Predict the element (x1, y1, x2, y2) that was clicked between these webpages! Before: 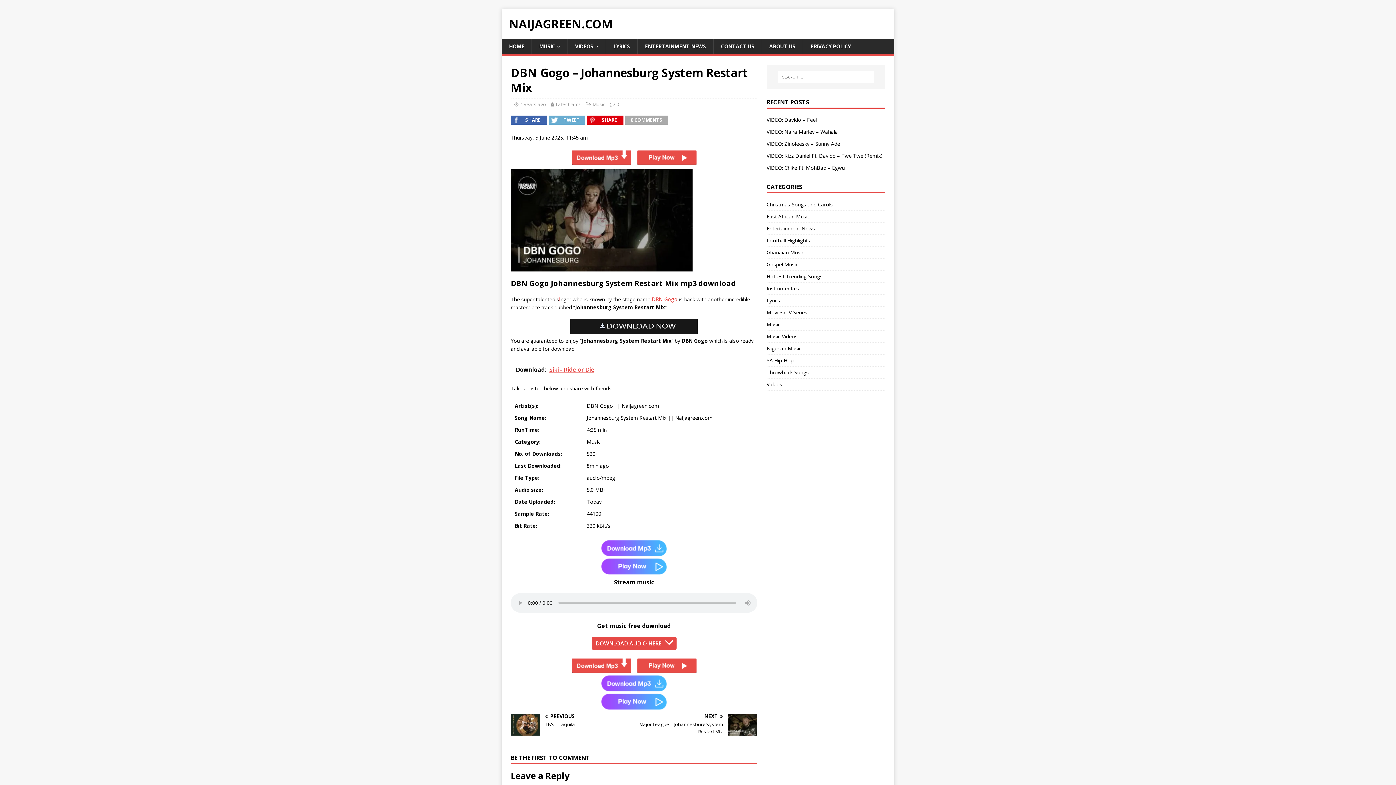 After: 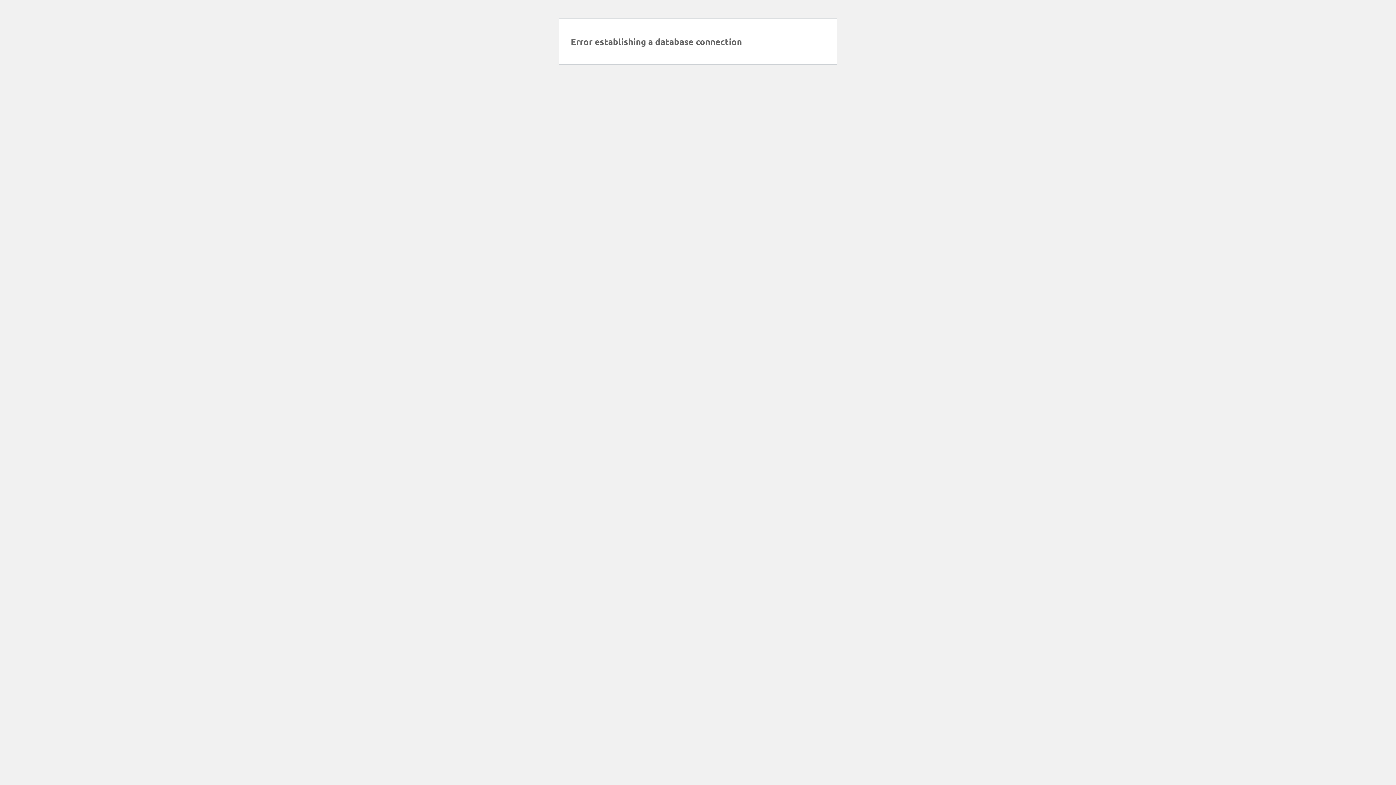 Action: label: VIDEO: Kizz Daniel Ft. Davido – Twe Twe (Remix) bbox: (766, 152, 882, 159)